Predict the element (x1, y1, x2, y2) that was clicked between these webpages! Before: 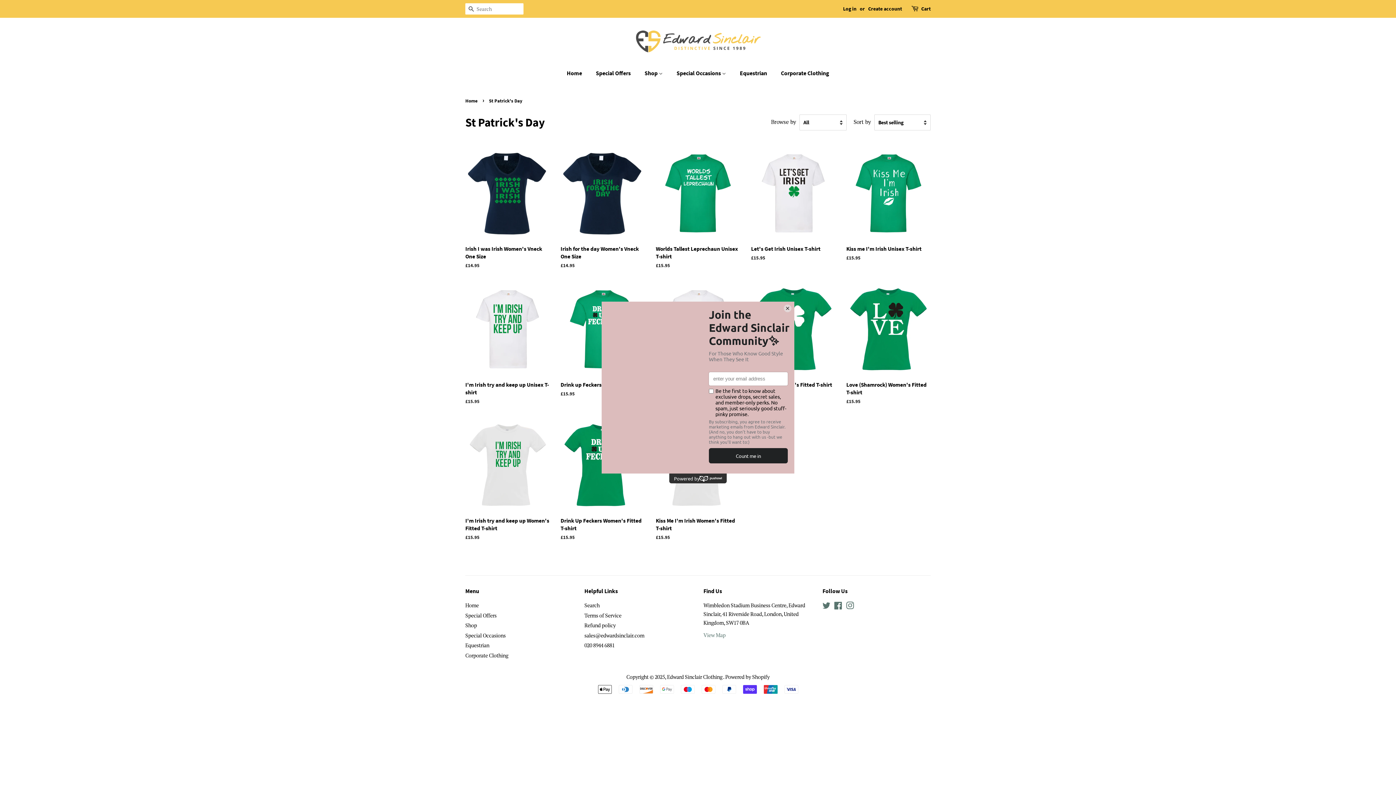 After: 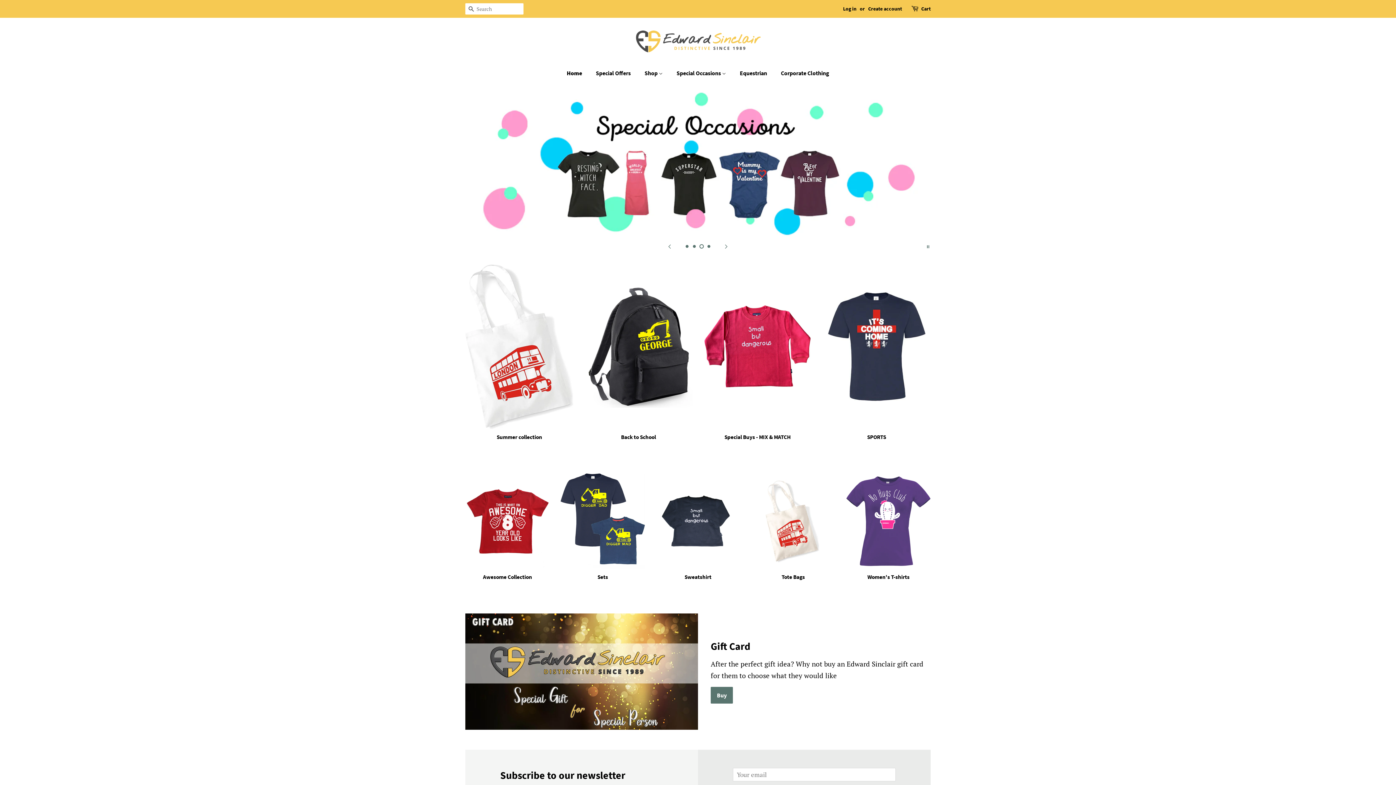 Action: label: Edward Sinclair Clothing  bbox: (667, 673, 723, 680)